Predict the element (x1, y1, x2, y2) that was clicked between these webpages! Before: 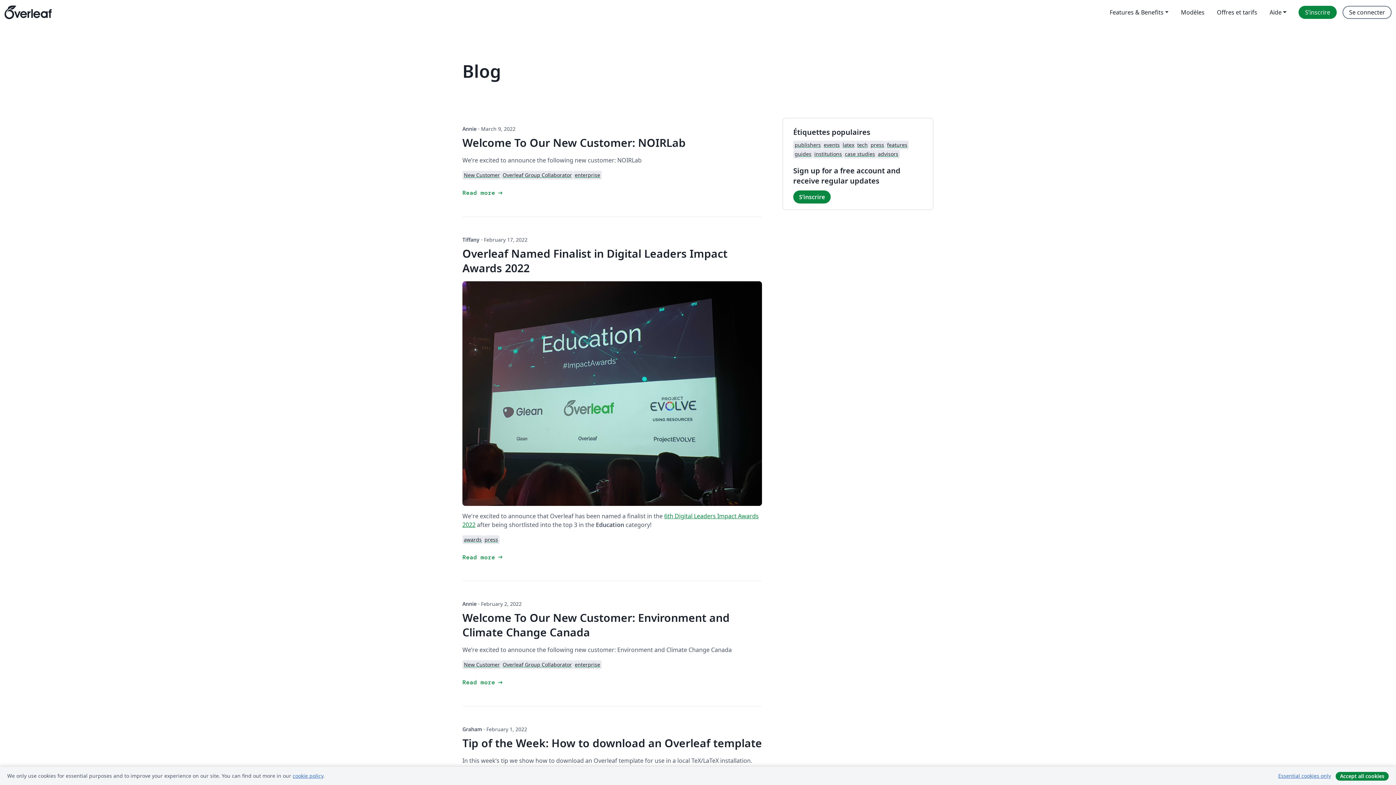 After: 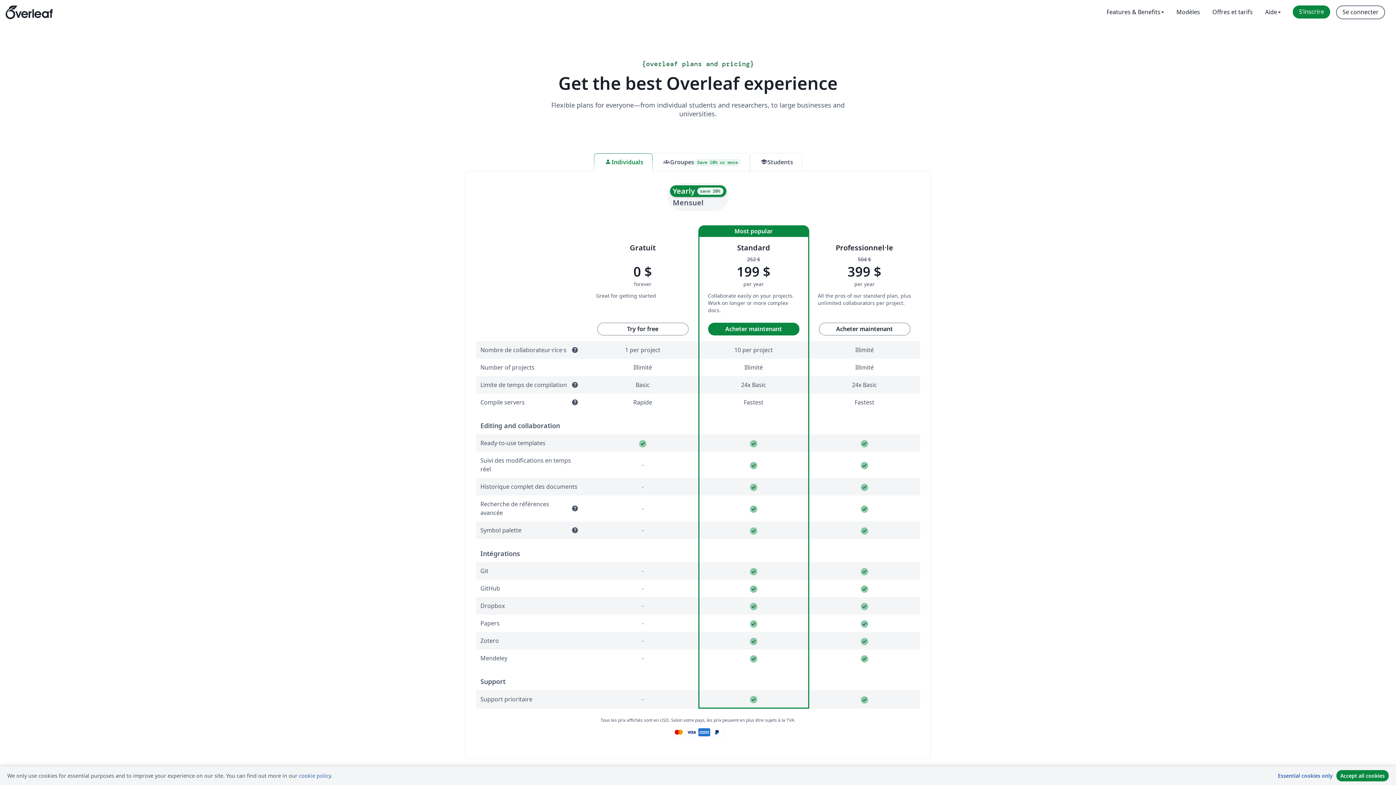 Action: bbox: (1211, 5, 1263, 18) label: Offres et tarifs